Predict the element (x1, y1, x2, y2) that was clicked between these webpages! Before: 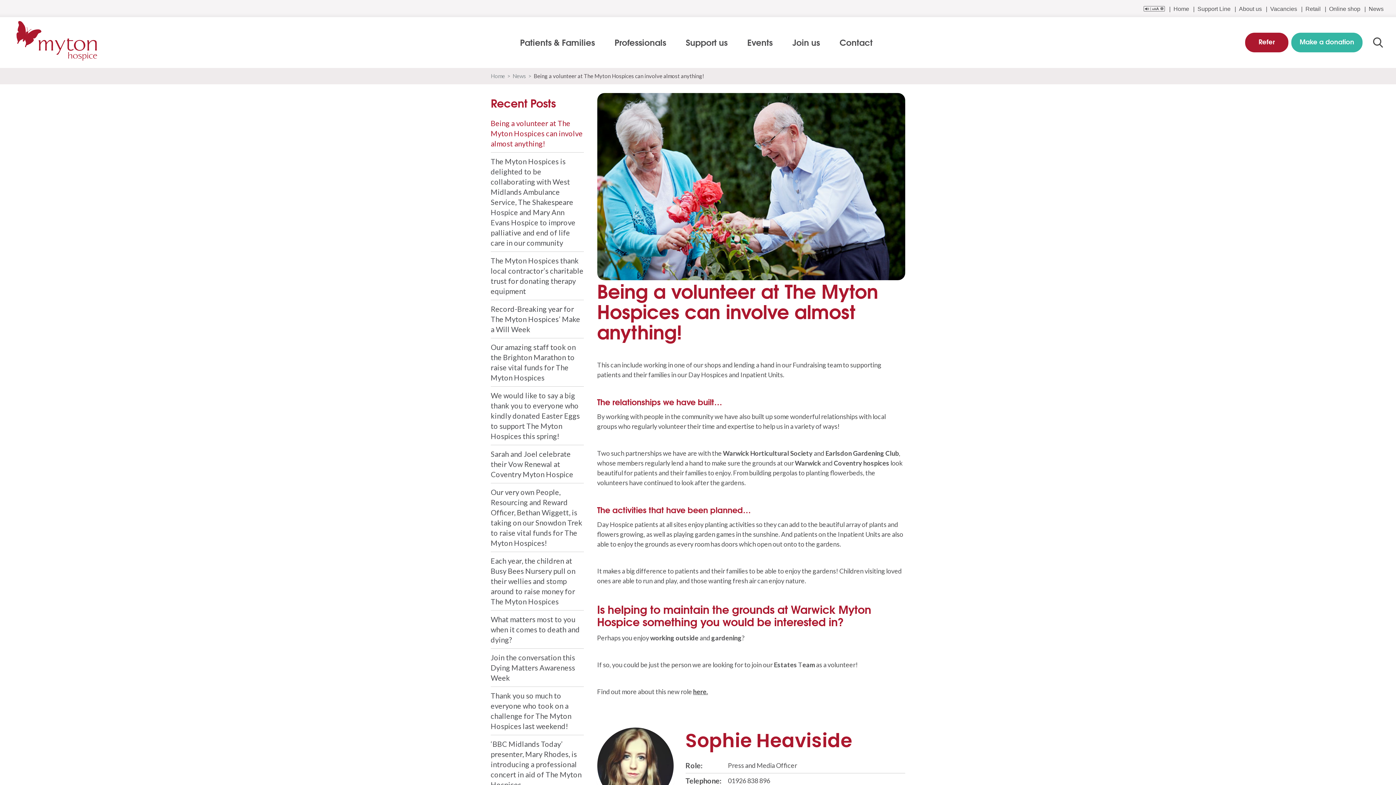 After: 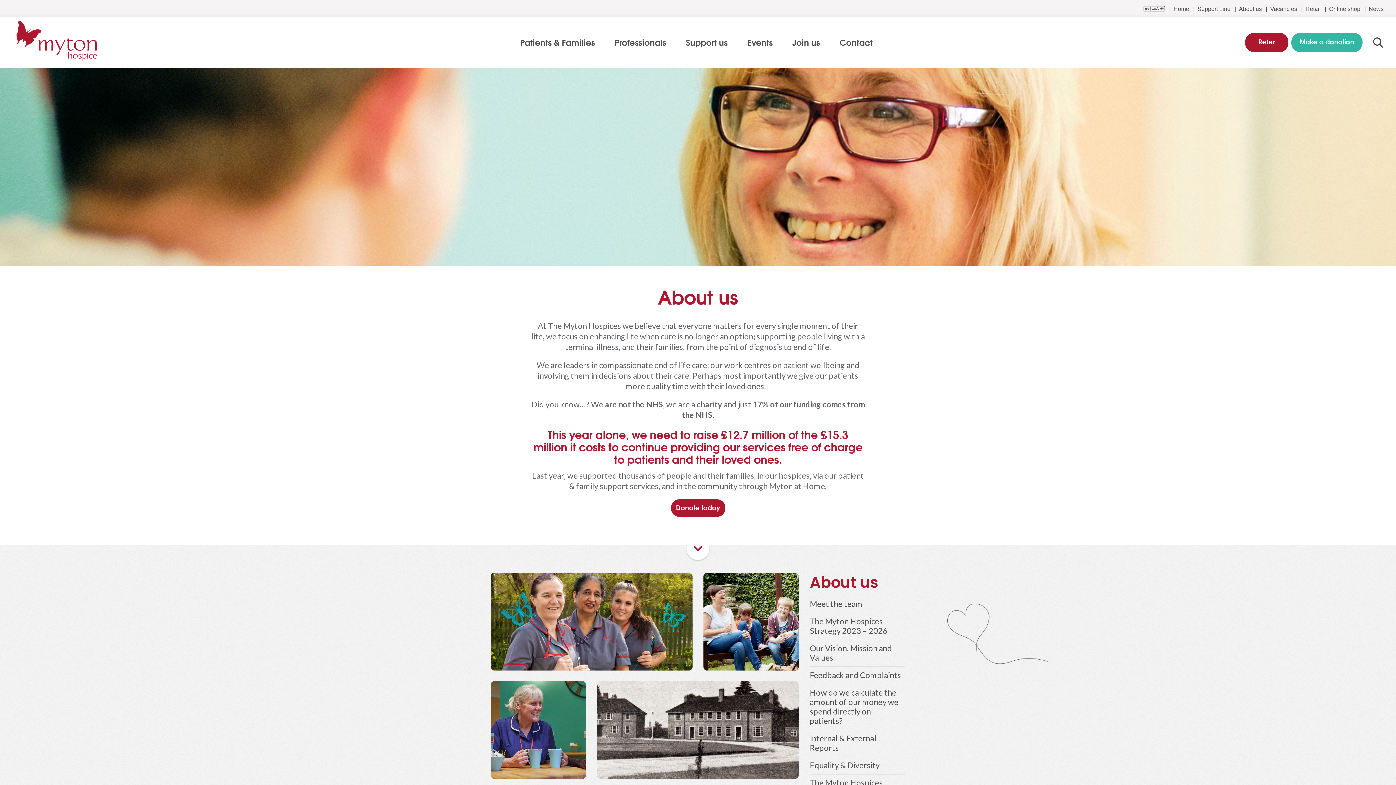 Action: label: About us bbox: (1239, 5, 1262, 12)